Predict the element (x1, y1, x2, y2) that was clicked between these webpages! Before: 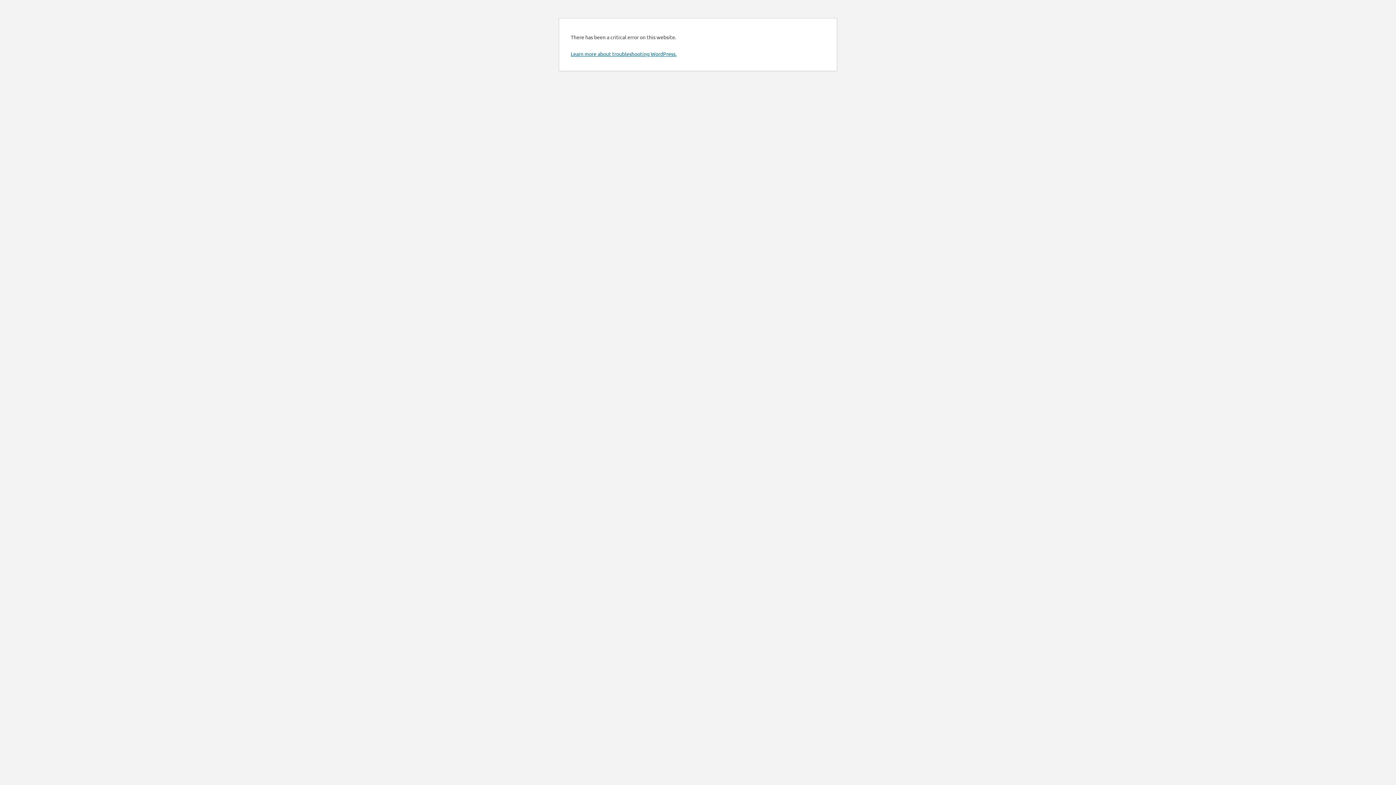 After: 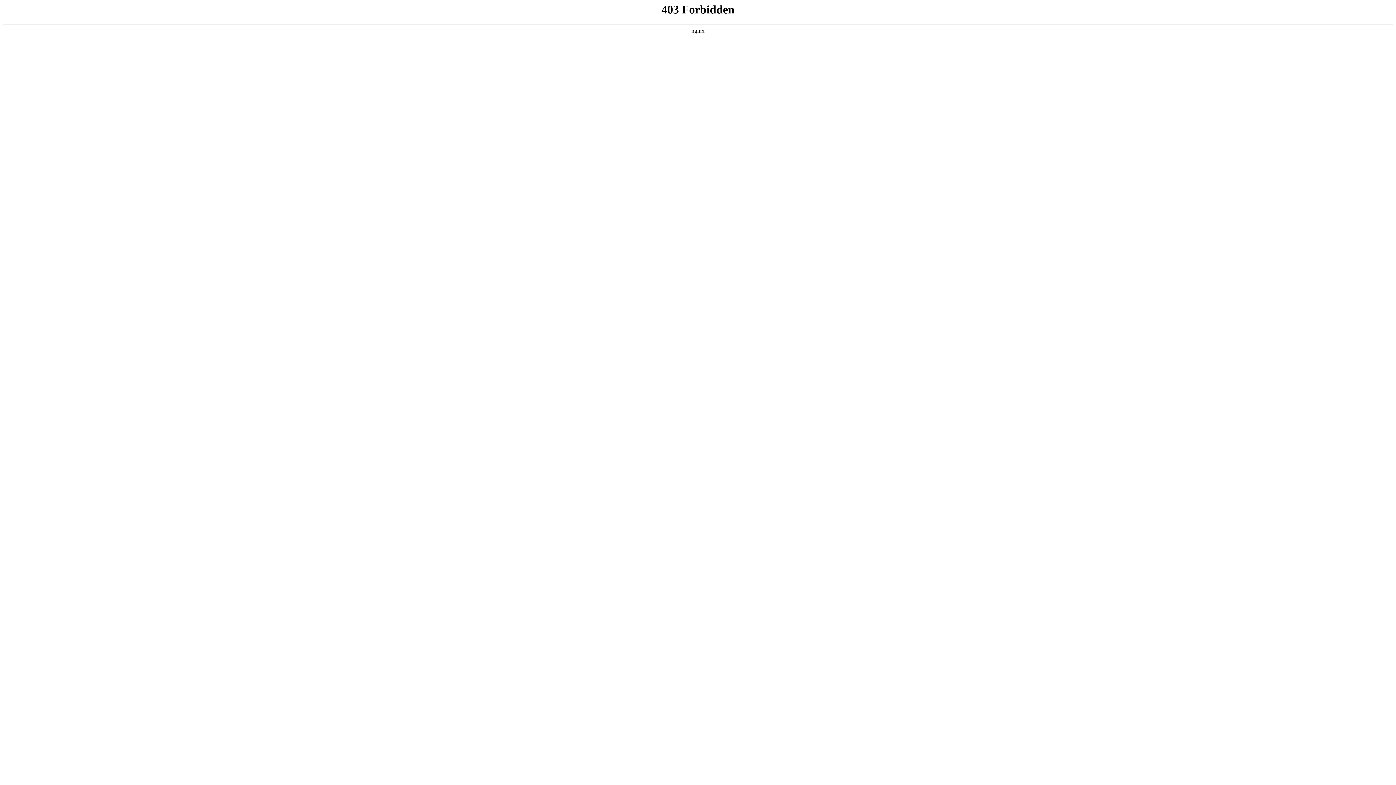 Action: bbox: (570, 50, 676, 57) label: Learn more about troubleshooting WordPress.